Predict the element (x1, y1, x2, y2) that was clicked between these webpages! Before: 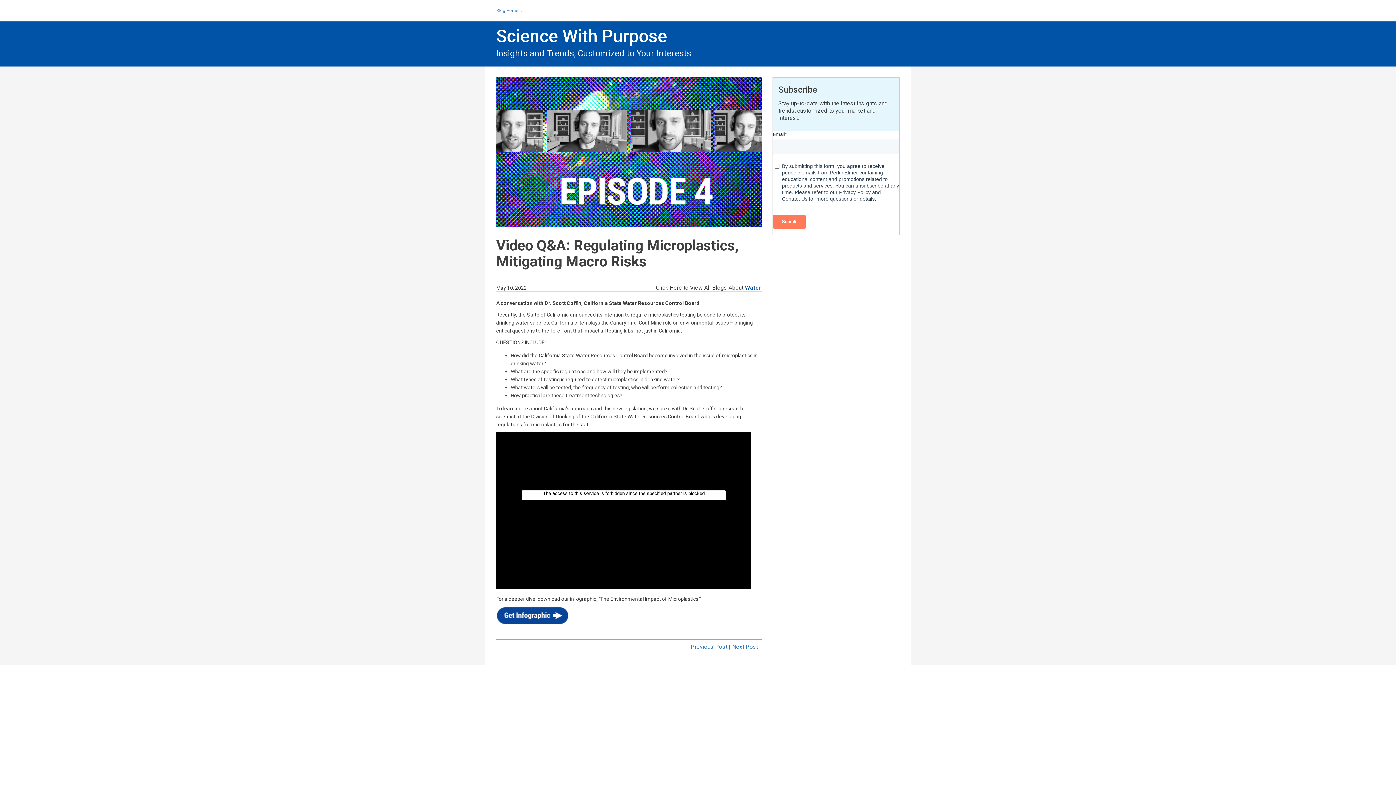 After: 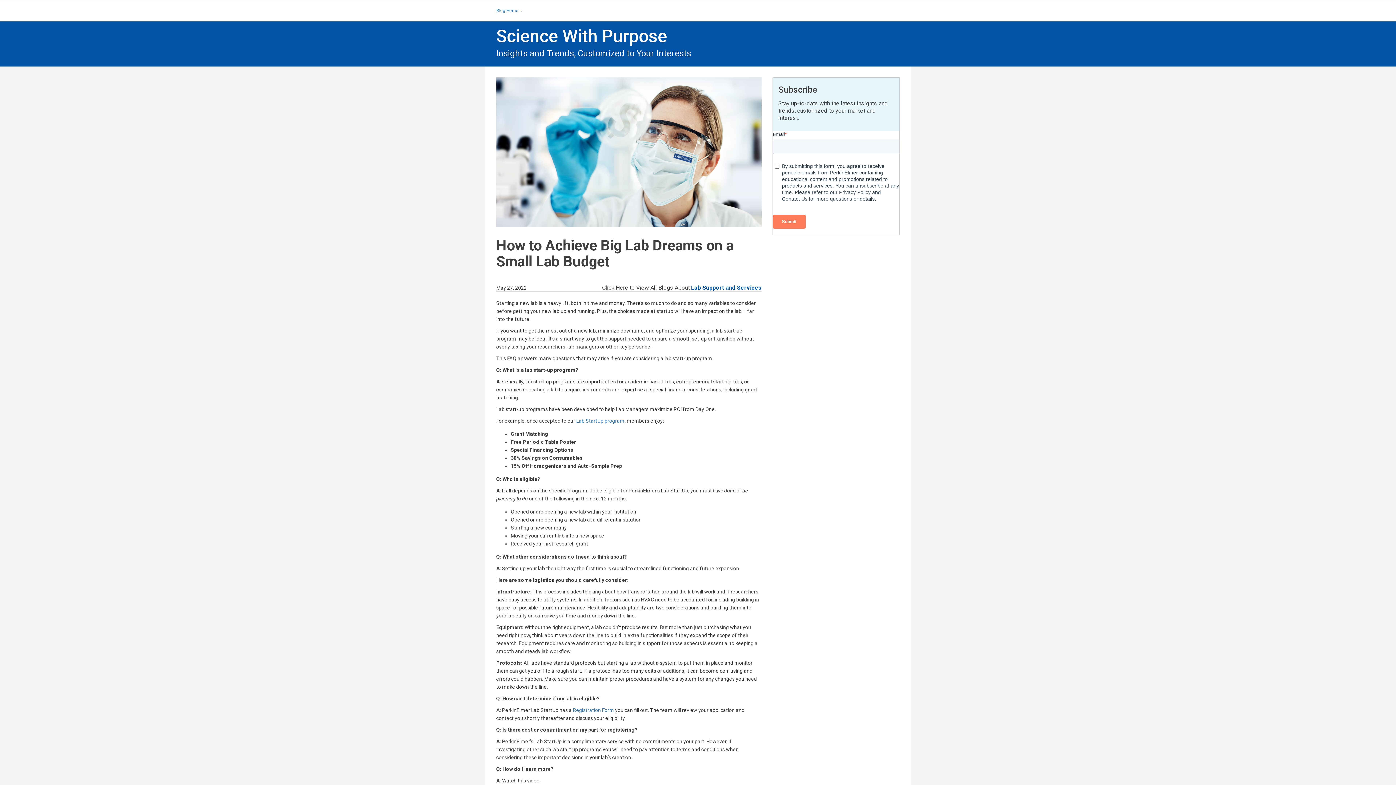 Action: bbox: (732, 643, 758, 650) label: Next Post